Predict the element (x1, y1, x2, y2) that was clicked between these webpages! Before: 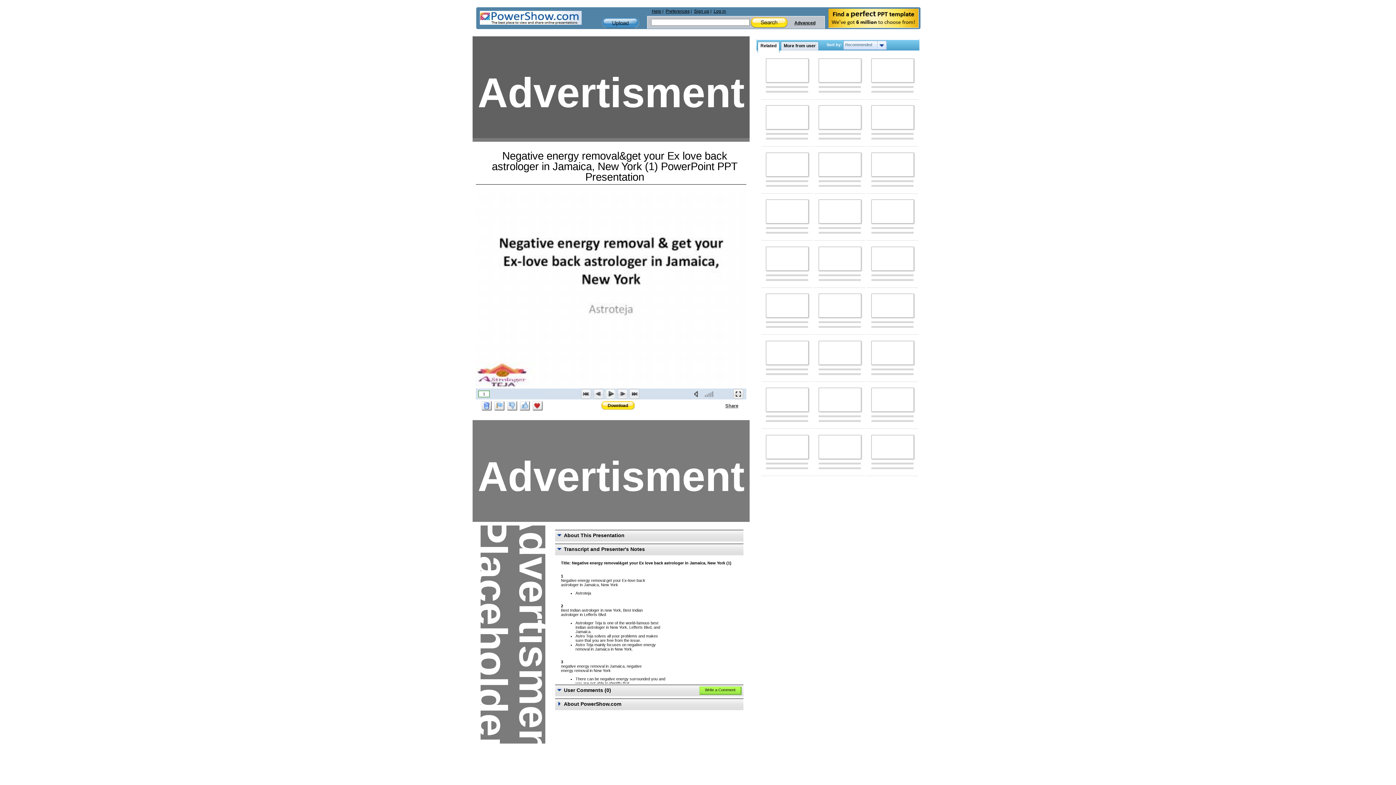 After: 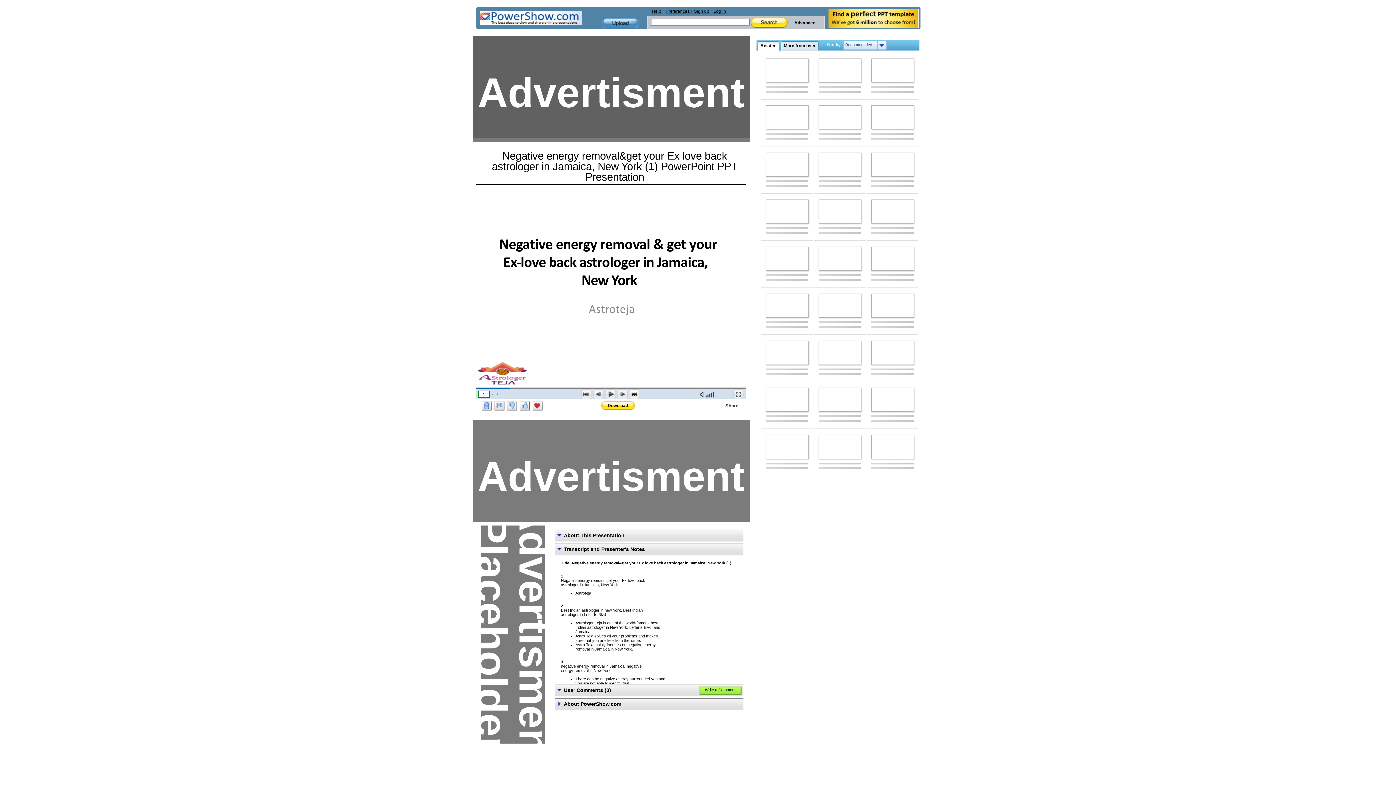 Action: label: To End bbox: (629, 388, 640, 399)